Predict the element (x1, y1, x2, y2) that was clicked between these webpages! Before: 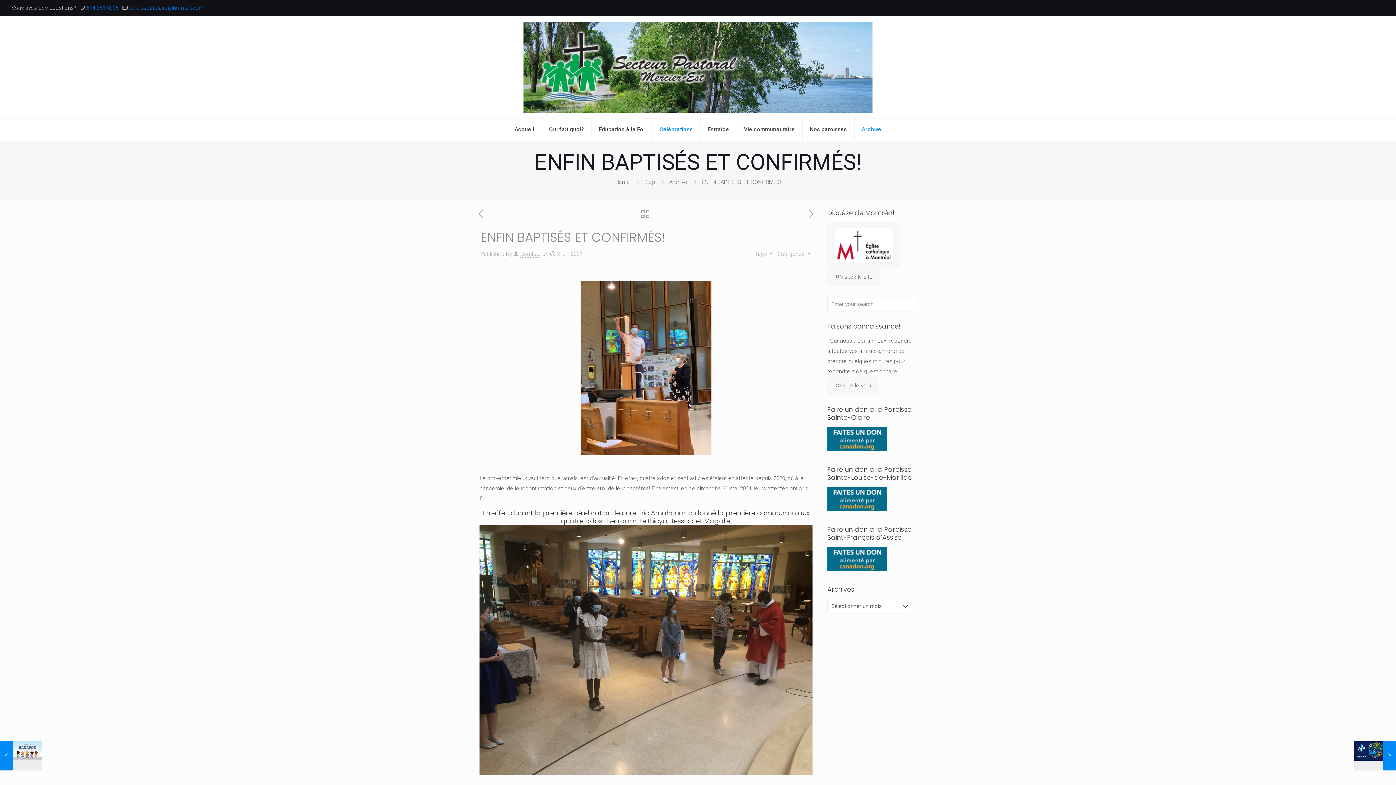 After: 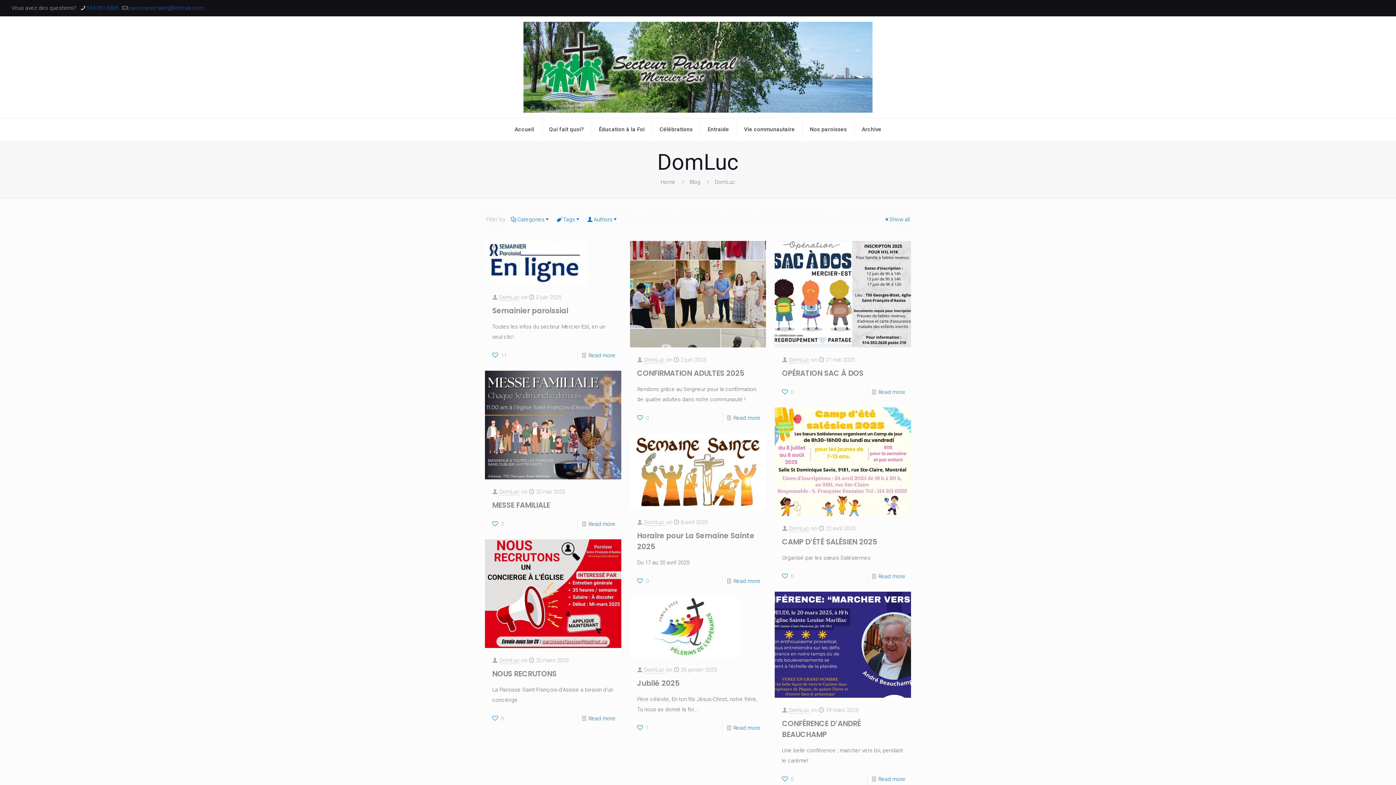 Action: label: DomLuc bbox: (520, 250, 541, 257)